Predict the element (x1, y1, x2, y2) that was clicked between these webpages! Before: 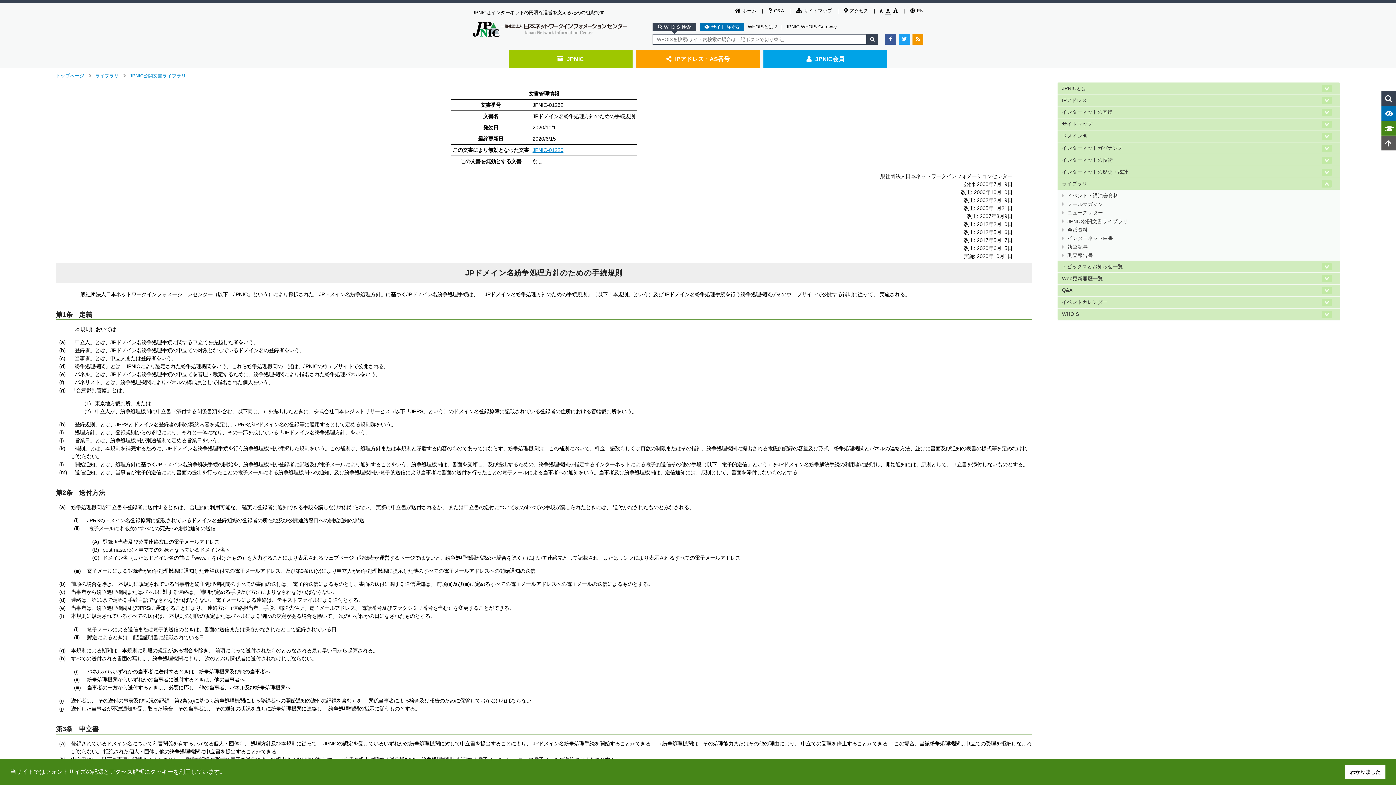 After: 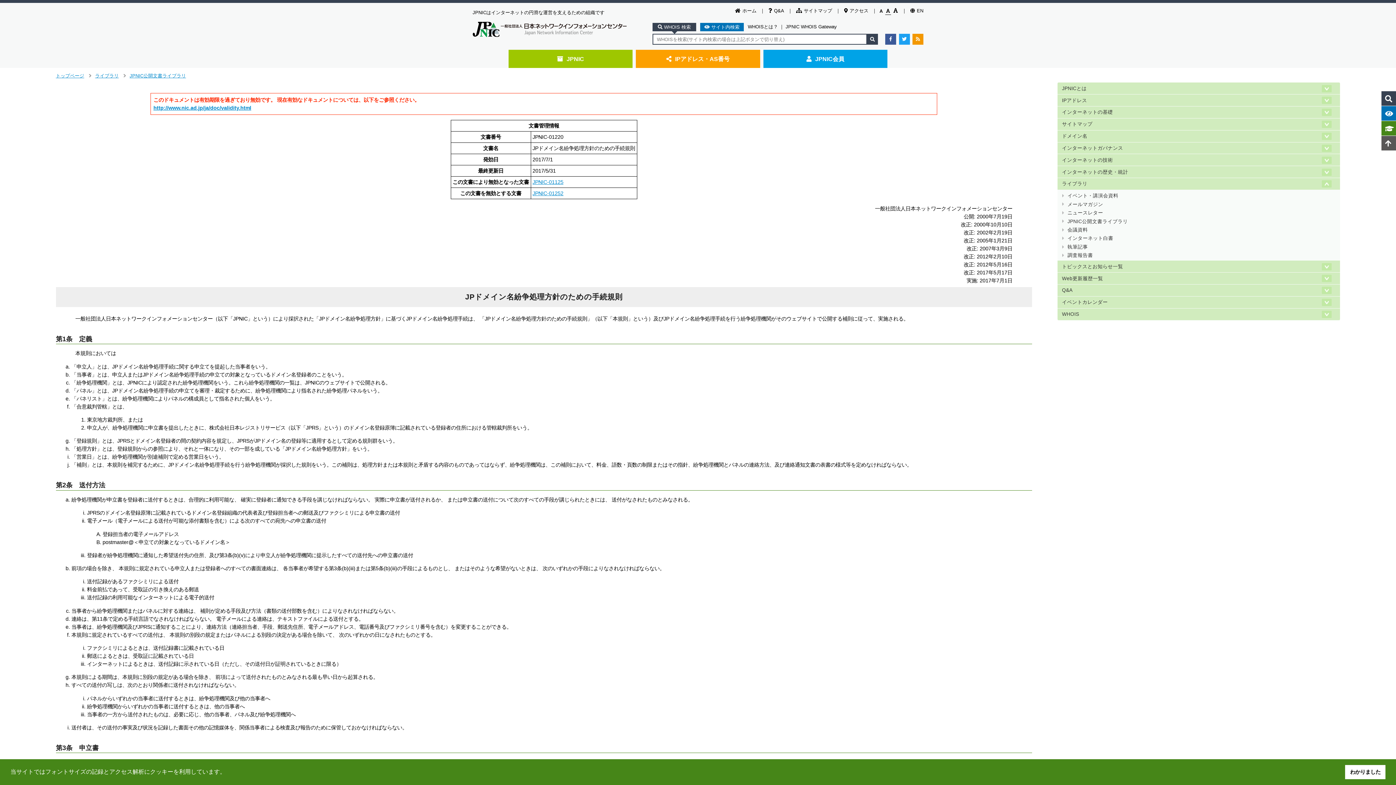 Action: bbox: (532, 147, 563, 152) label: JPNIC-01220